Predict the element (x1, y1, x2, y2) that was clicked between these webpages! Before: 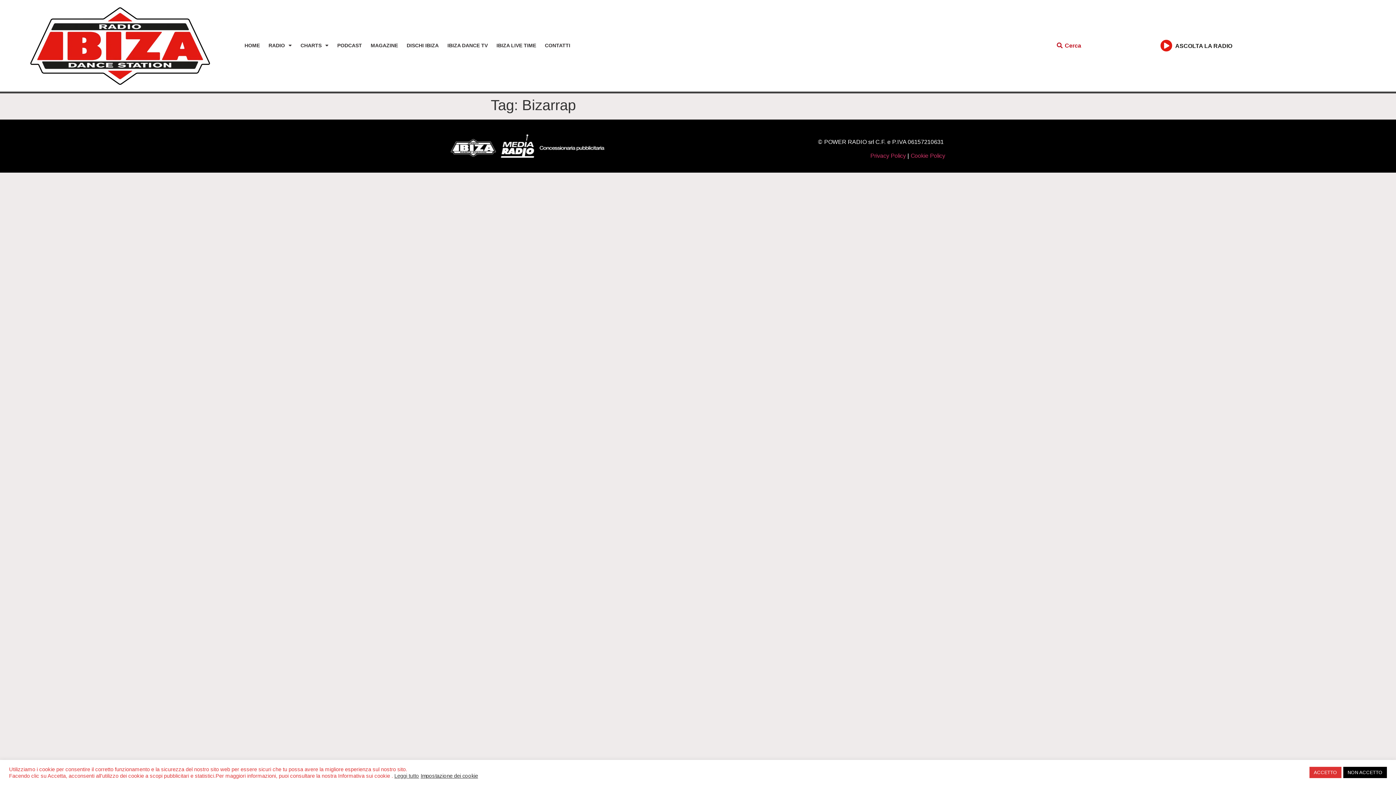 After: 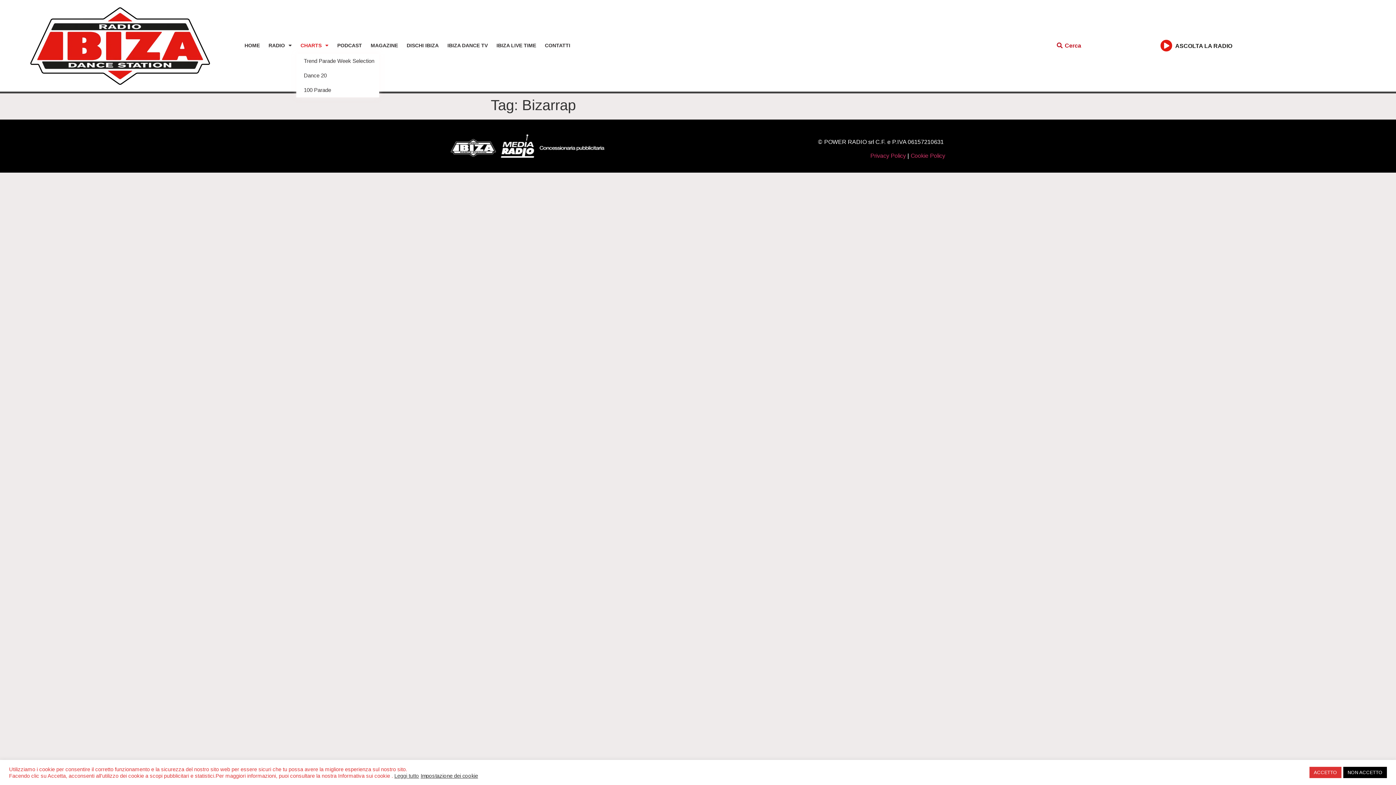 Action: bbox: (296, 37, 332, 53) label: CHARTS